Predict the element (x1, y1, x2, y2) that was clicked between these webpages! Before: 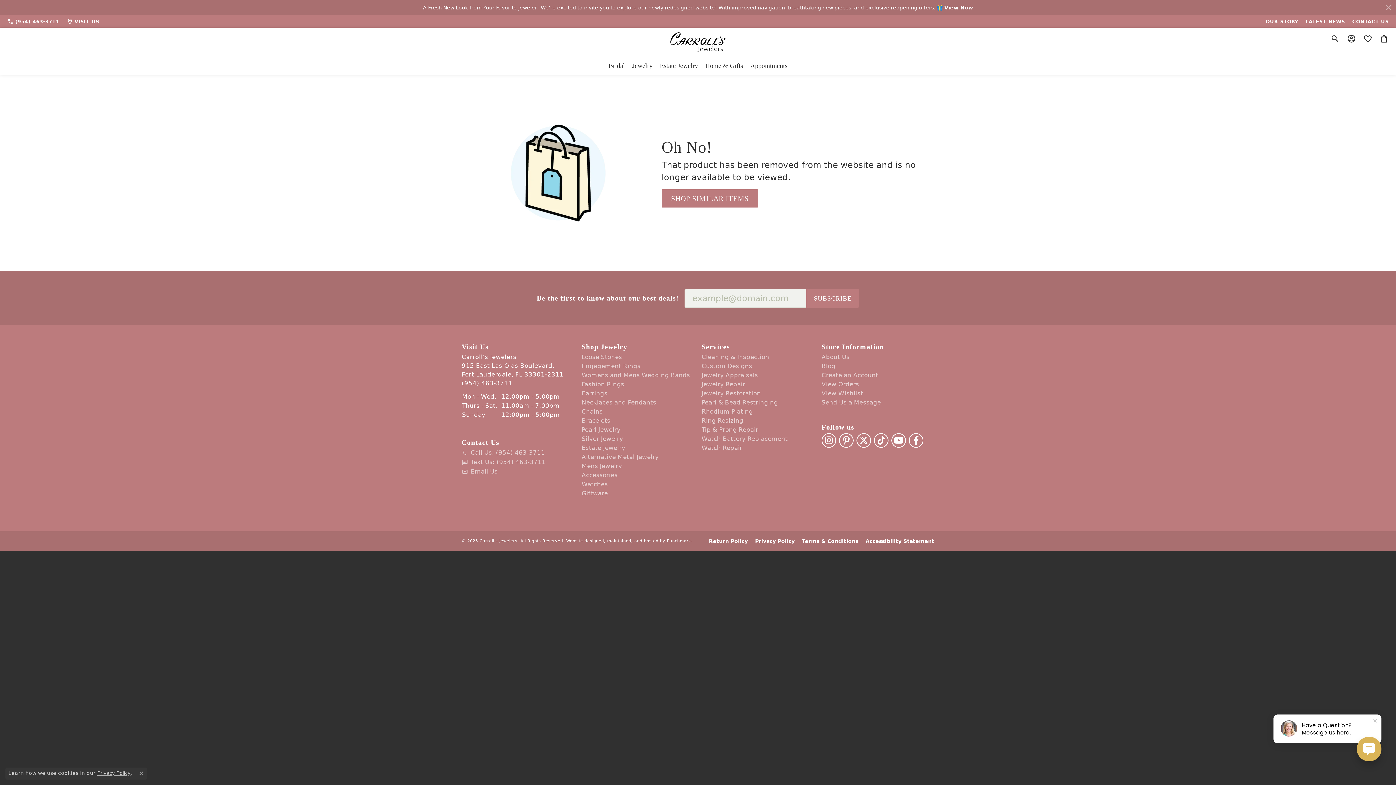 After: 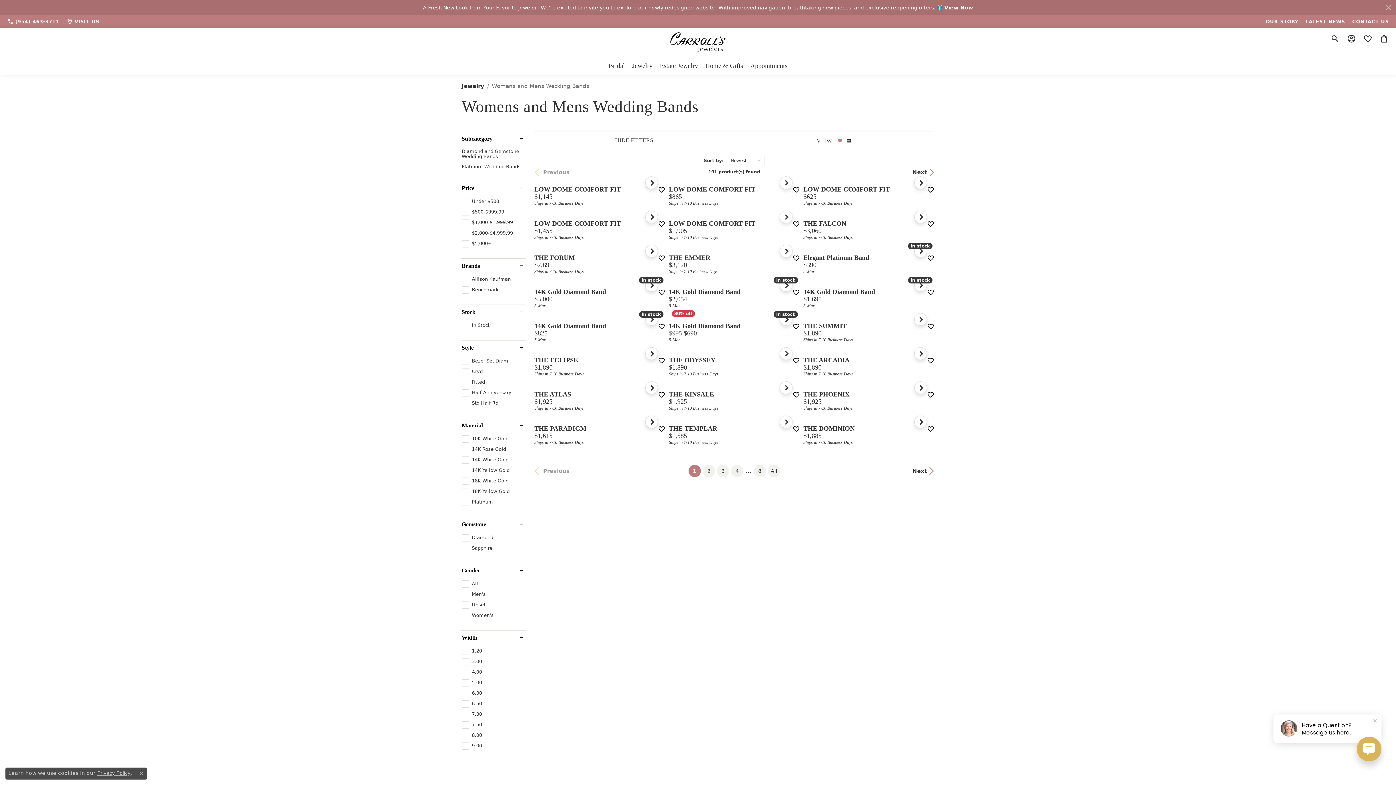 Action: bbox: (581, 372, 694, 378) label: Womens and Mens Wedding Bands